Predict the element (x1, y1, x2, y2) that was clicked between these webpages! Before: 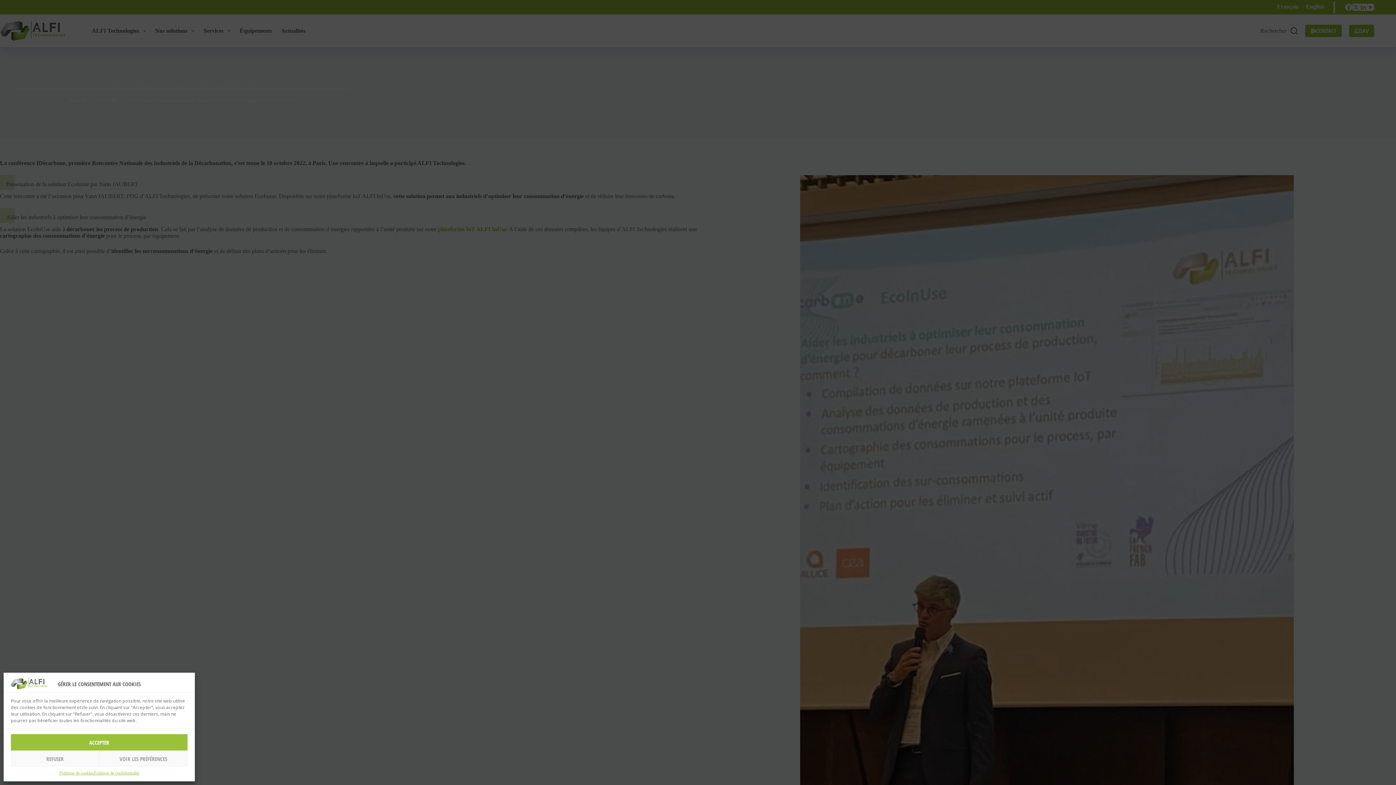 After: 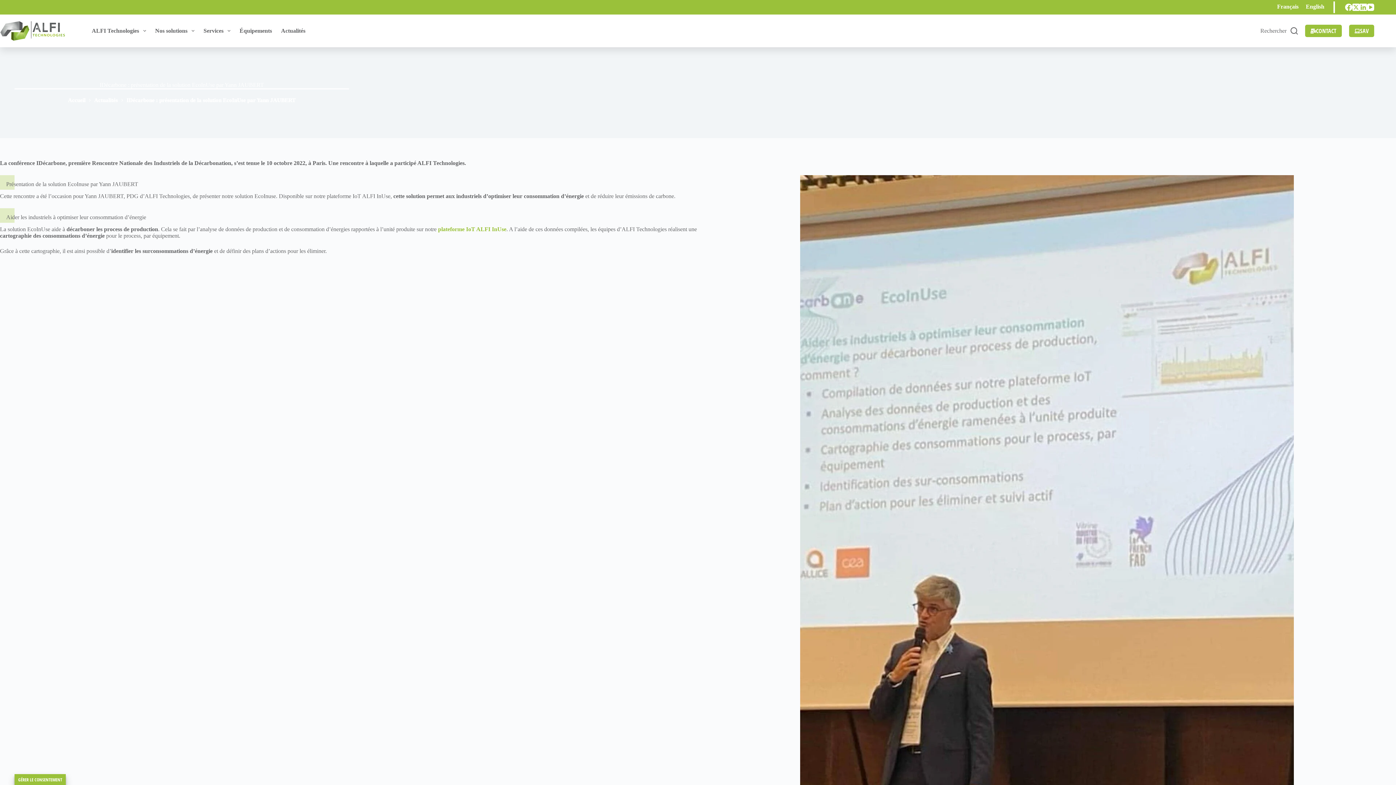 Action: bbox: (10, 750, 99, 767) label: REFUSER